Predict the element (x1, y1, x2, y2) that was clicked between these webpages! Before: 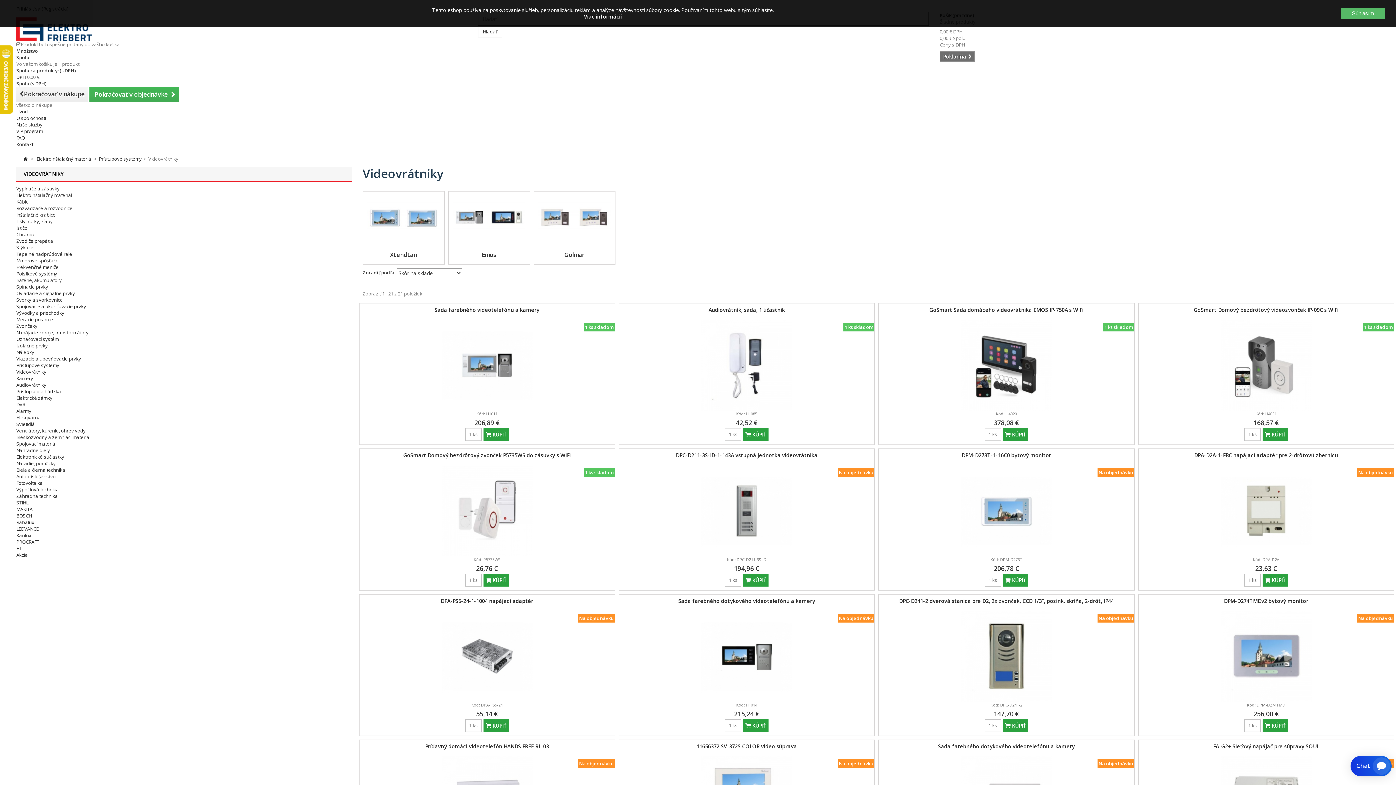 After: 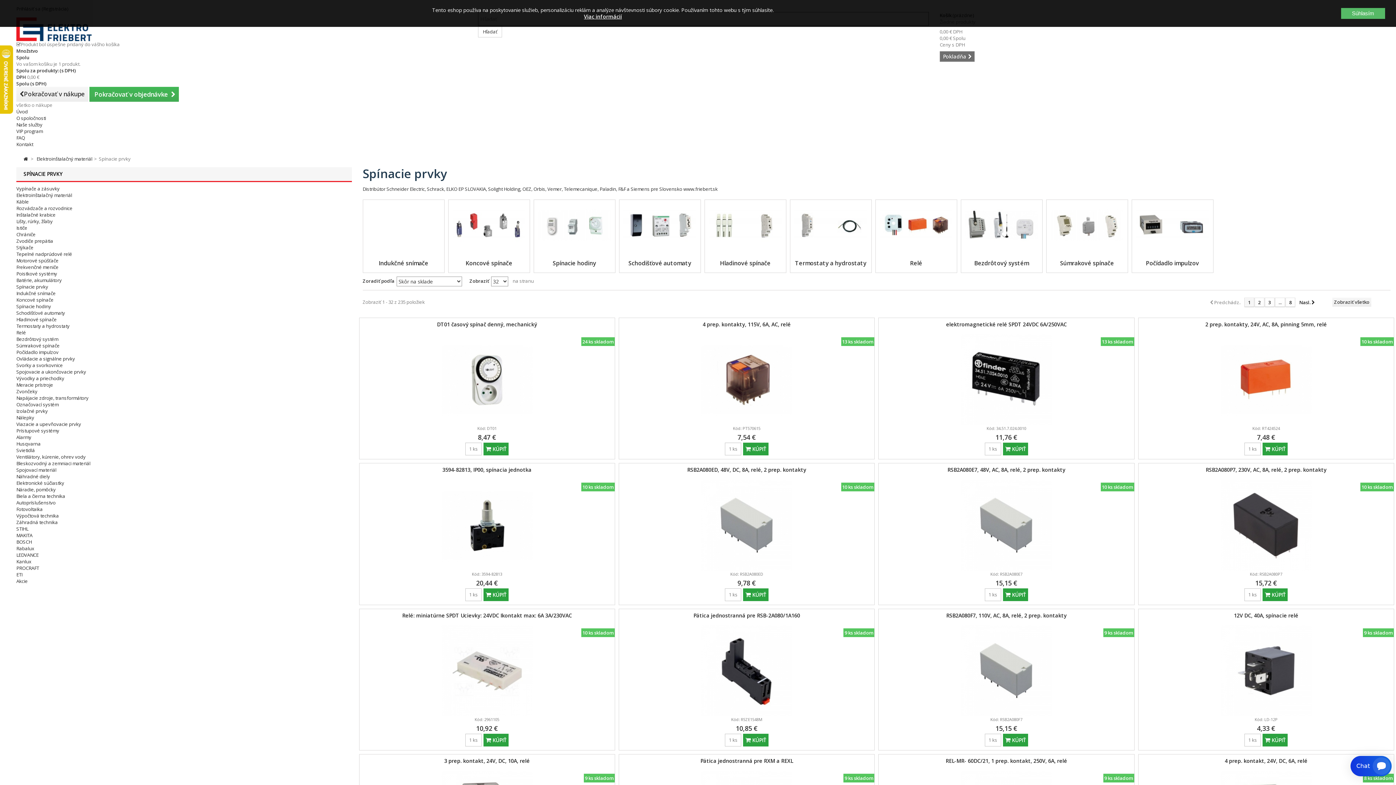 Action: bbox: (16, 283, 48, 290) label: Spínacie prvky